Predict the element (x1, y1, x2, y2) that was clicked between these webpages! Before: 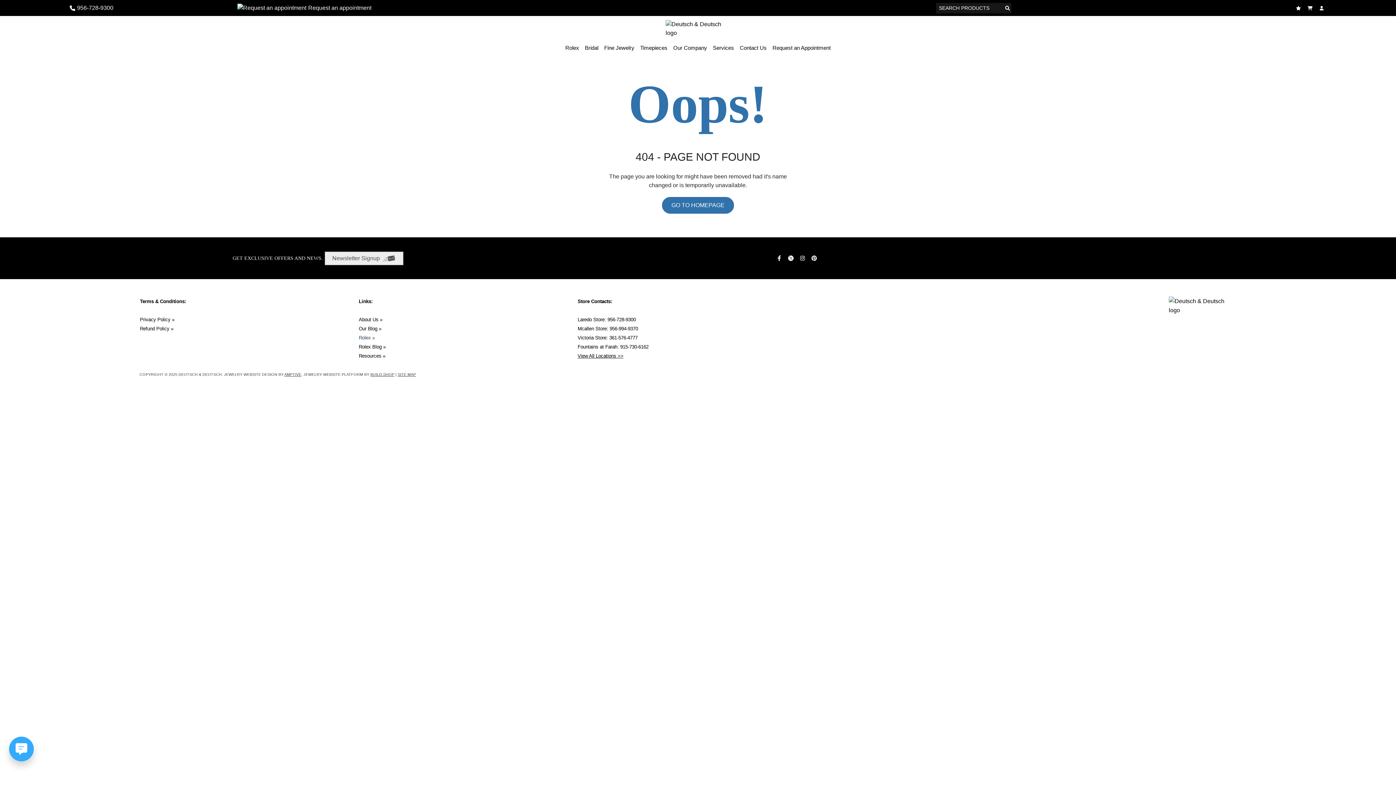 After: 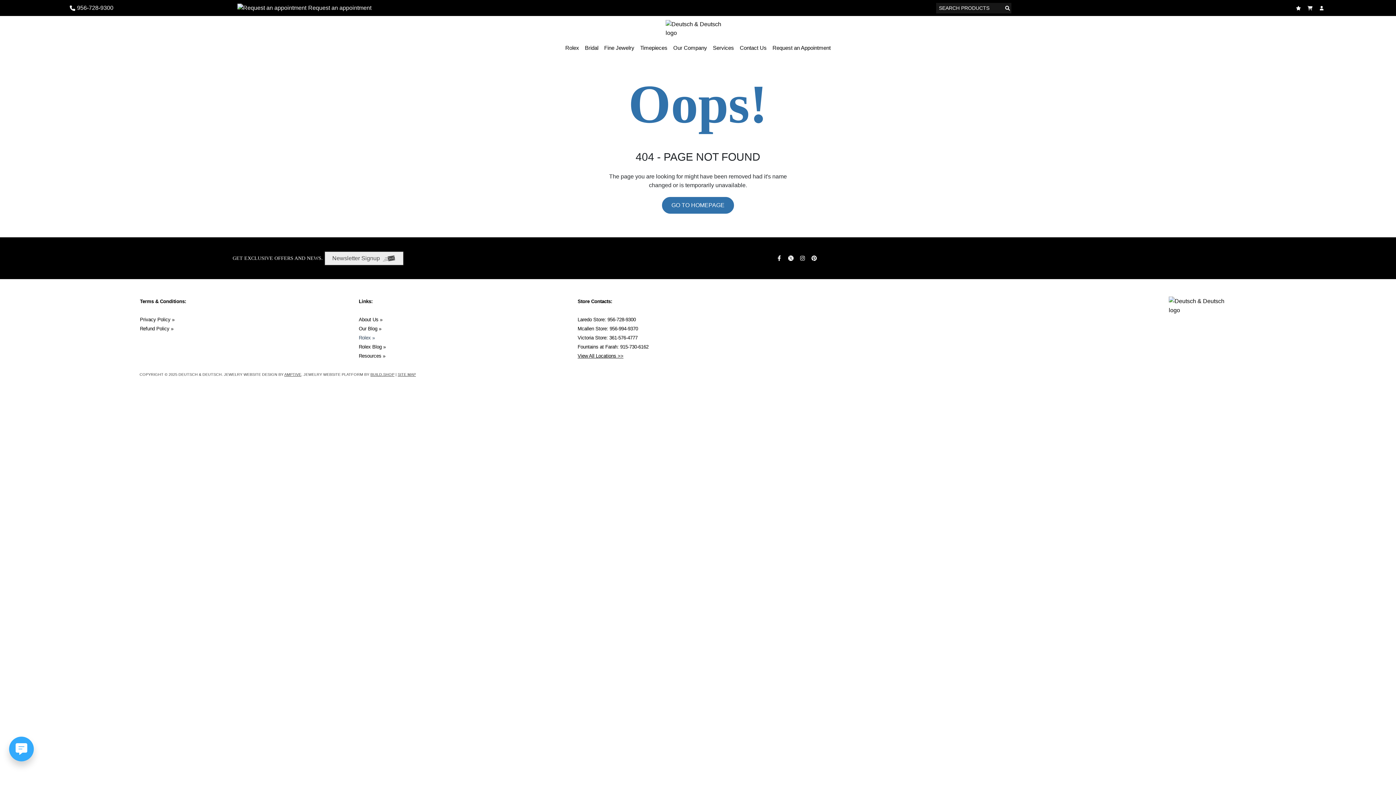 Action: bbox: (788, 255, 795, 261)